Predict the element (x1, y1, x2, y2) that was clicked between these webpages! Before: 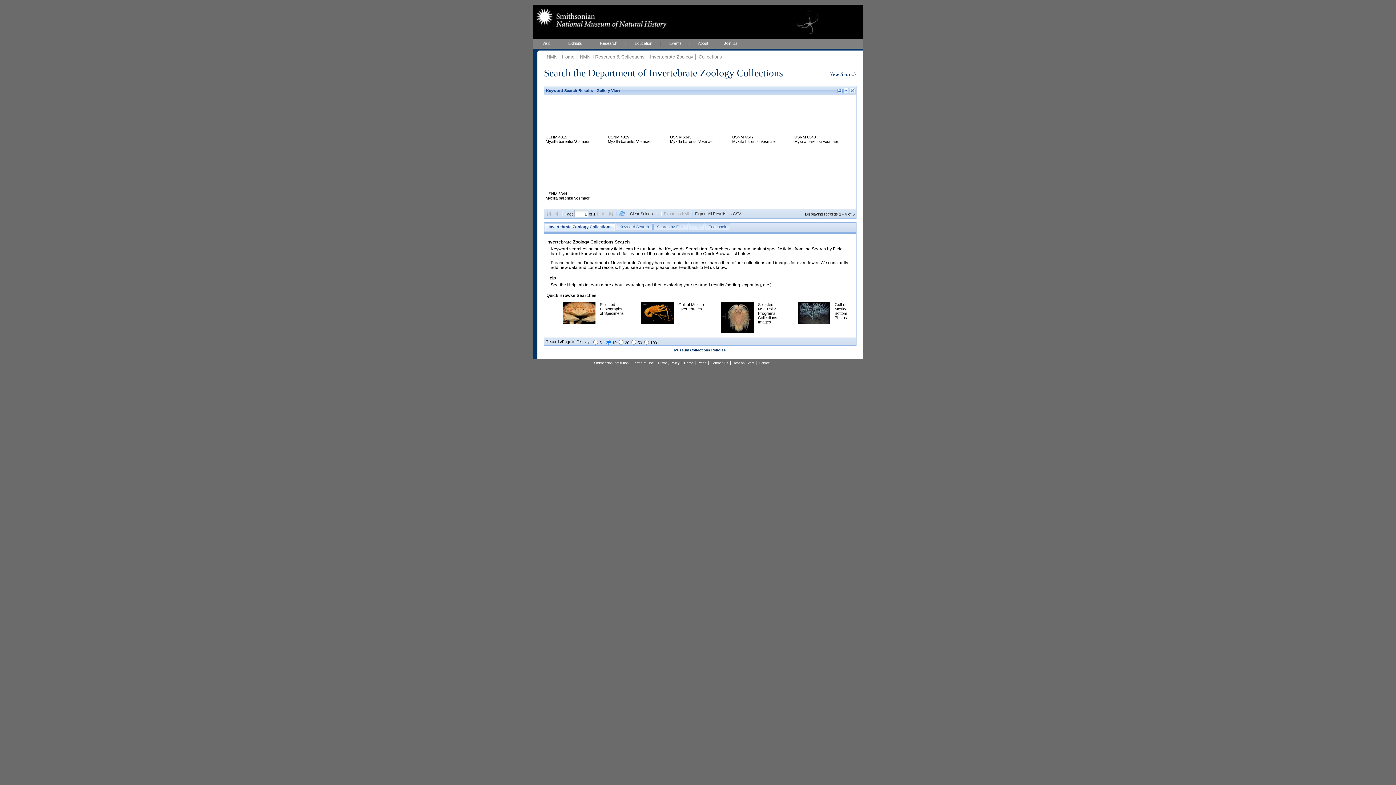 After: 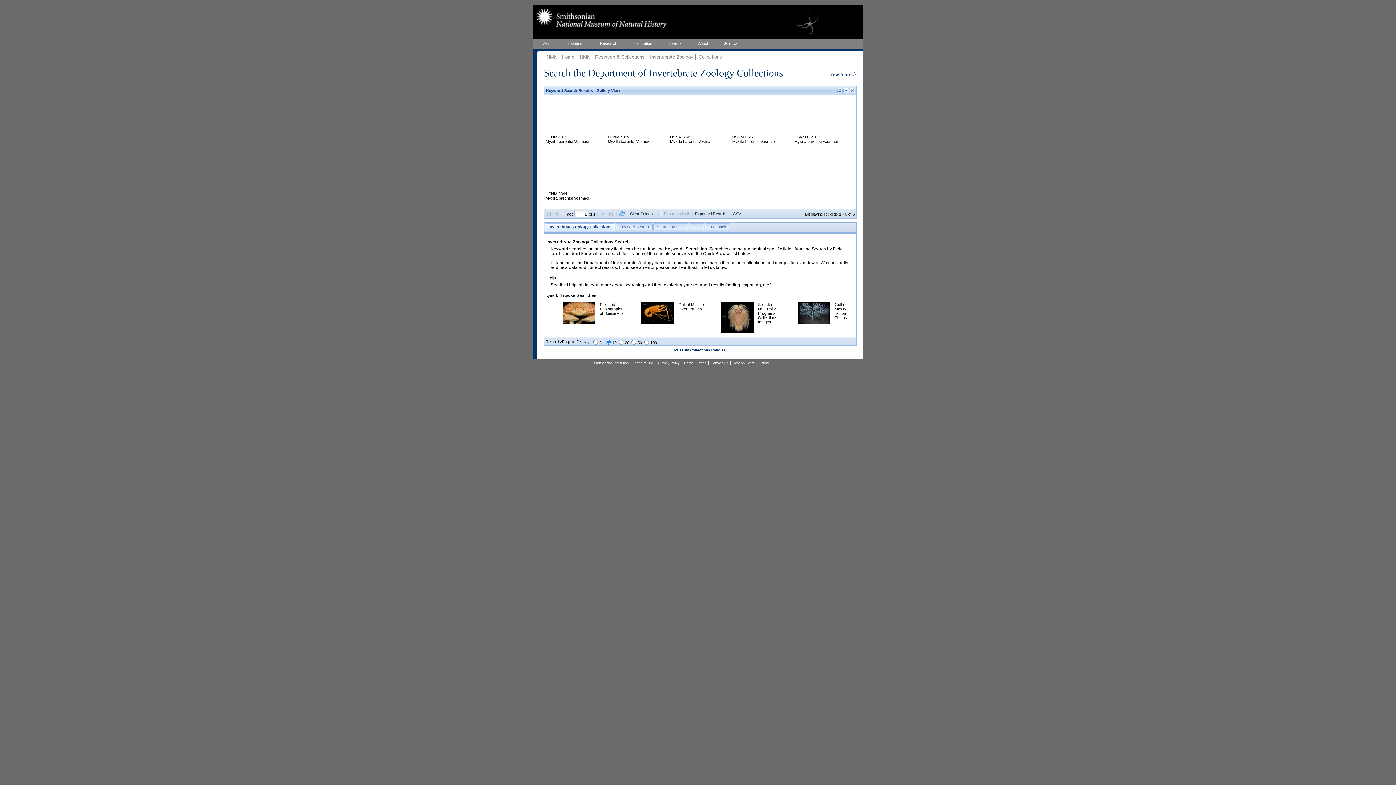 Action: bbox: (608, 210, 614, 216) label:  